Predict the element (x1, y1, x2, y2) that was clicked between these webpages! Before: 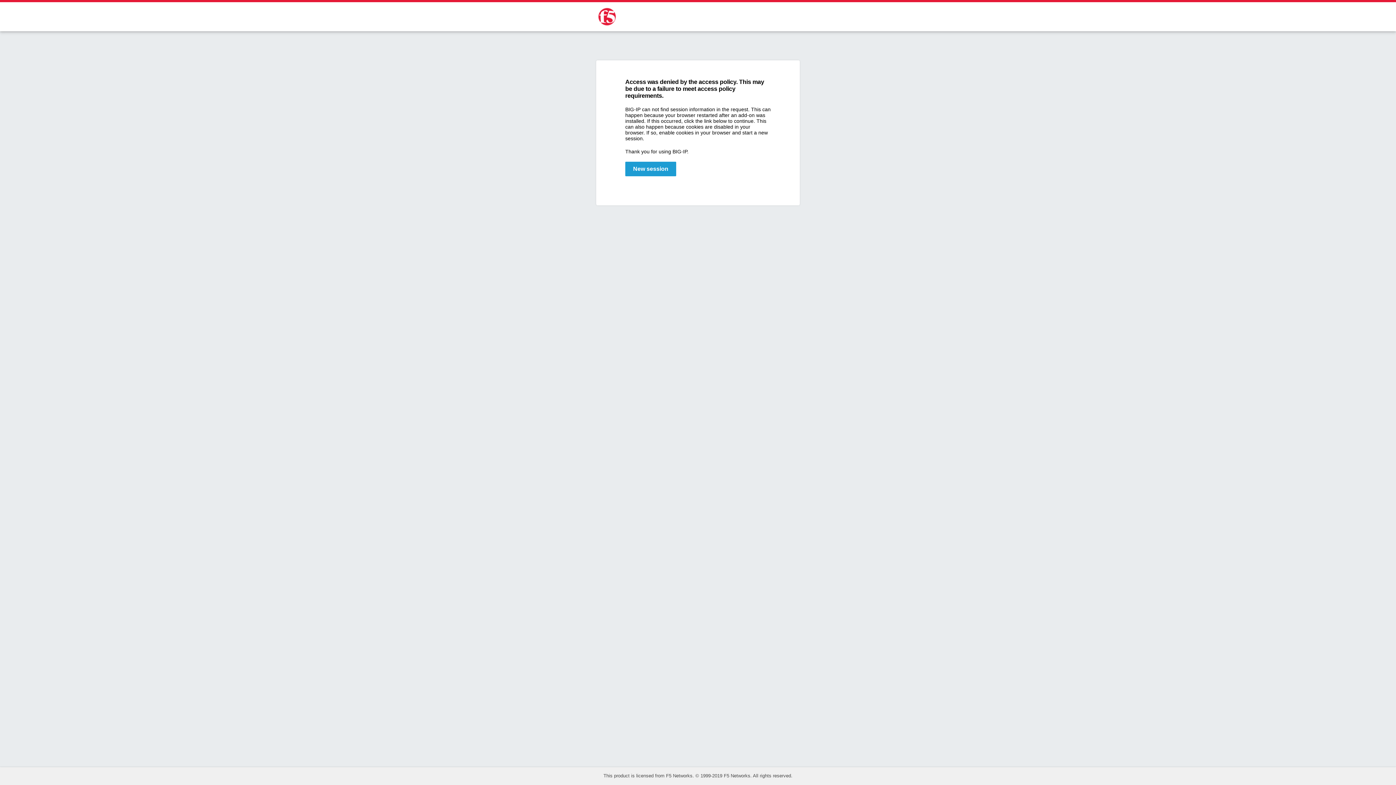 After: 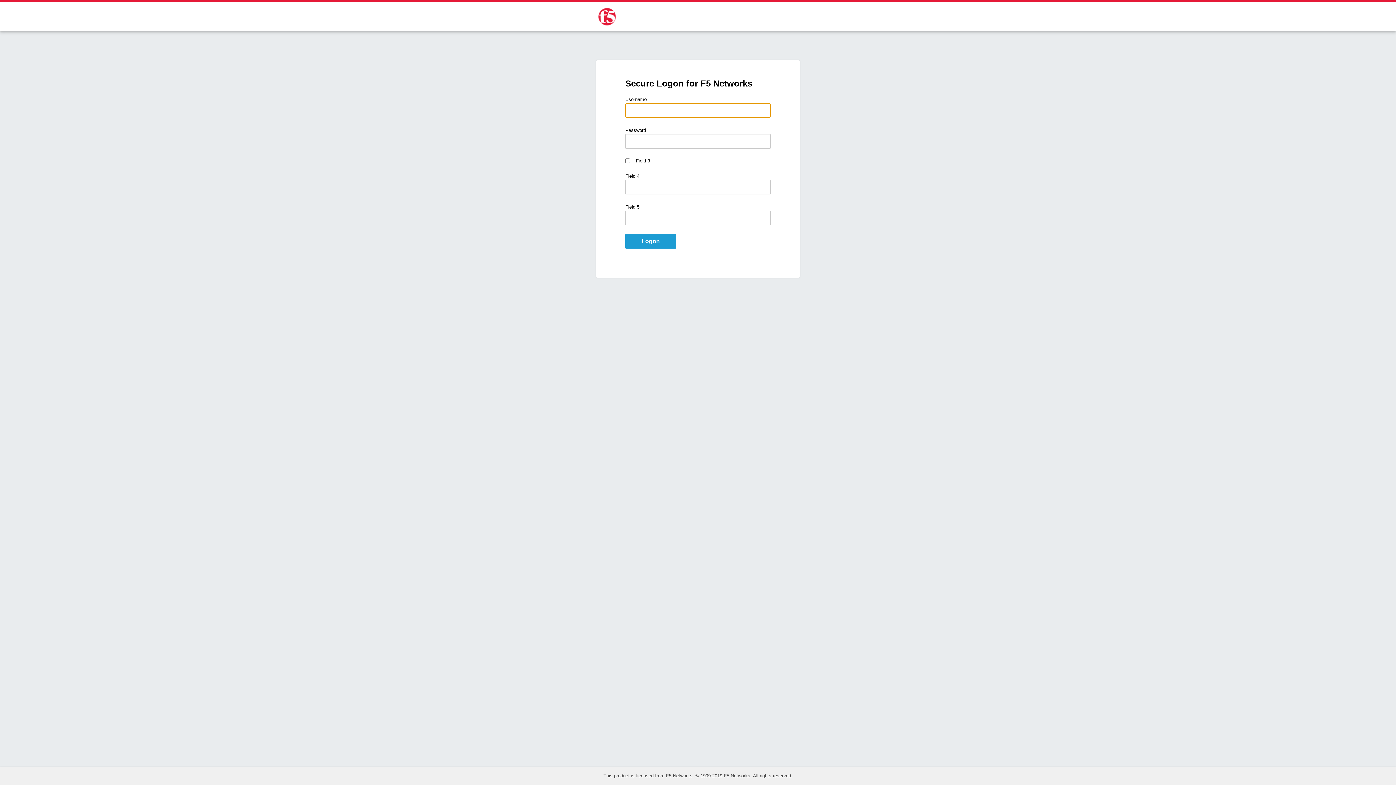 Action: label: New session bbox: (625, 161, 676, 176)